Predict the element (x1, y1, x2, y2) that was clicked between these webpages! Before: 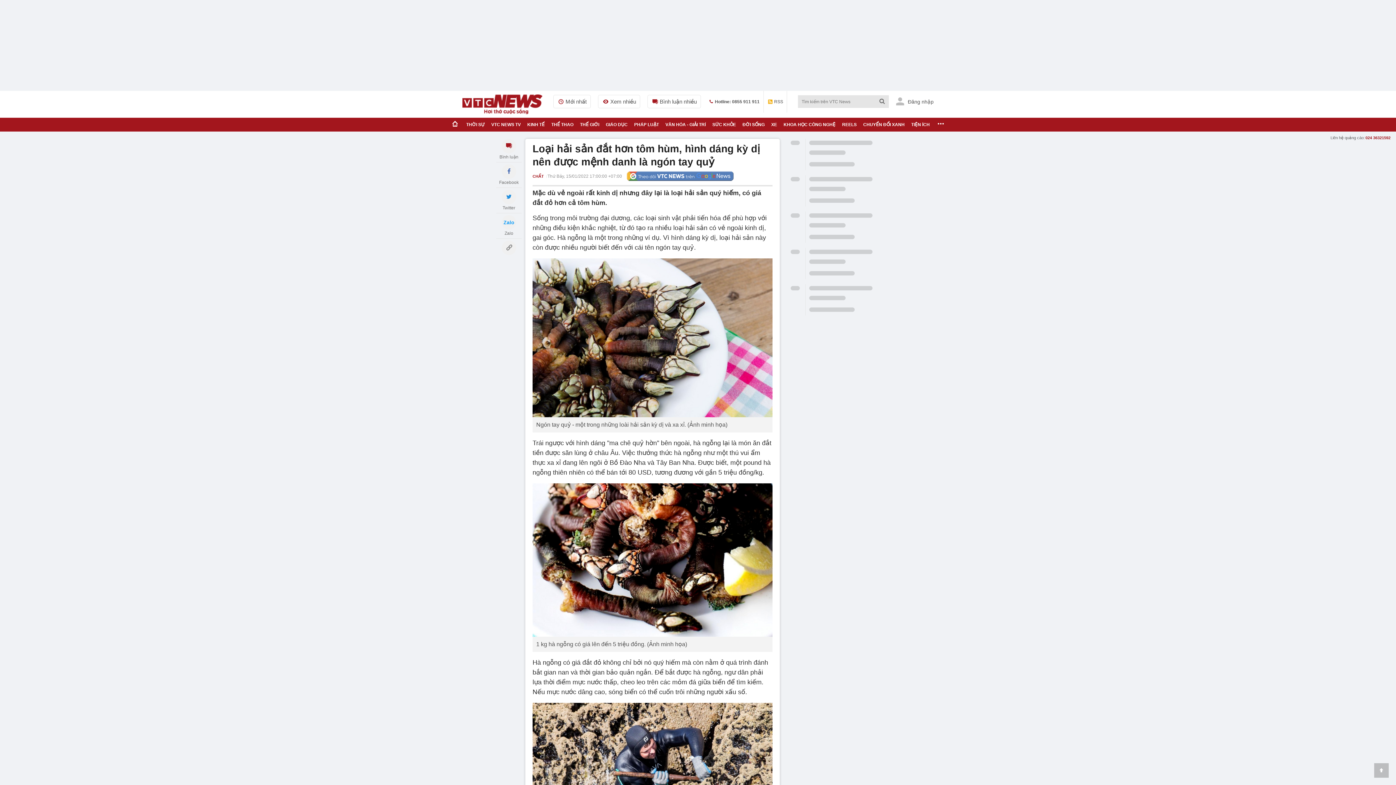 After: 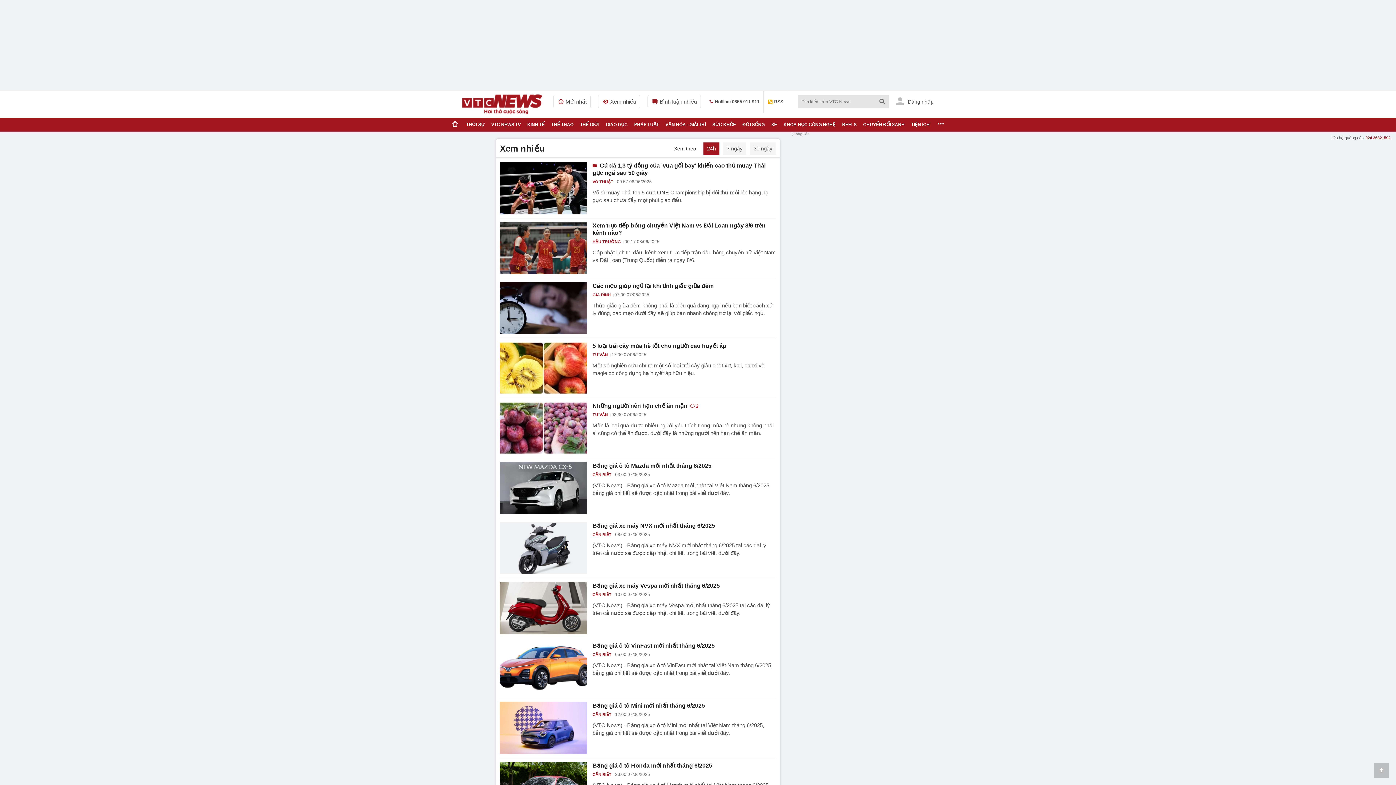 Action: label: Xem nhiều bbox: (598, 94, 640, 108)